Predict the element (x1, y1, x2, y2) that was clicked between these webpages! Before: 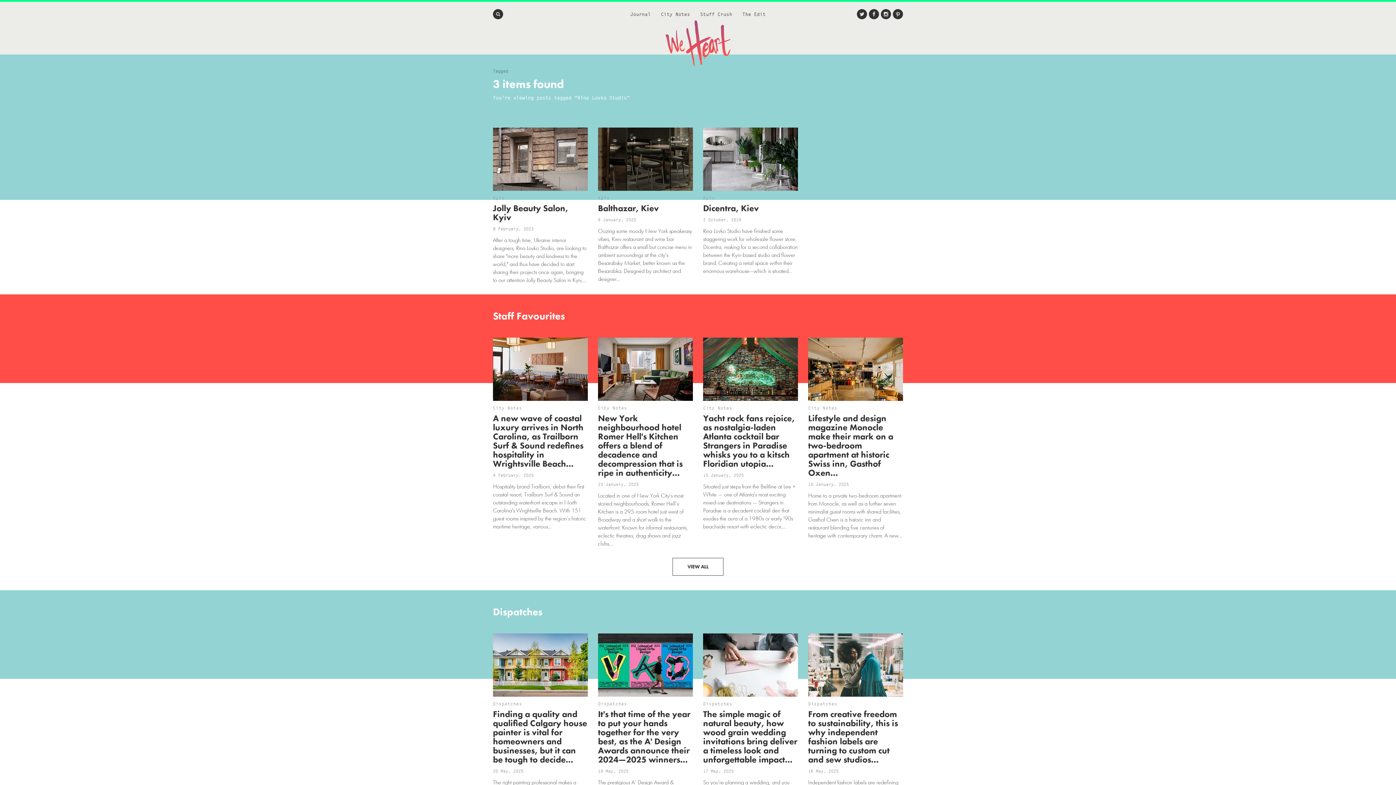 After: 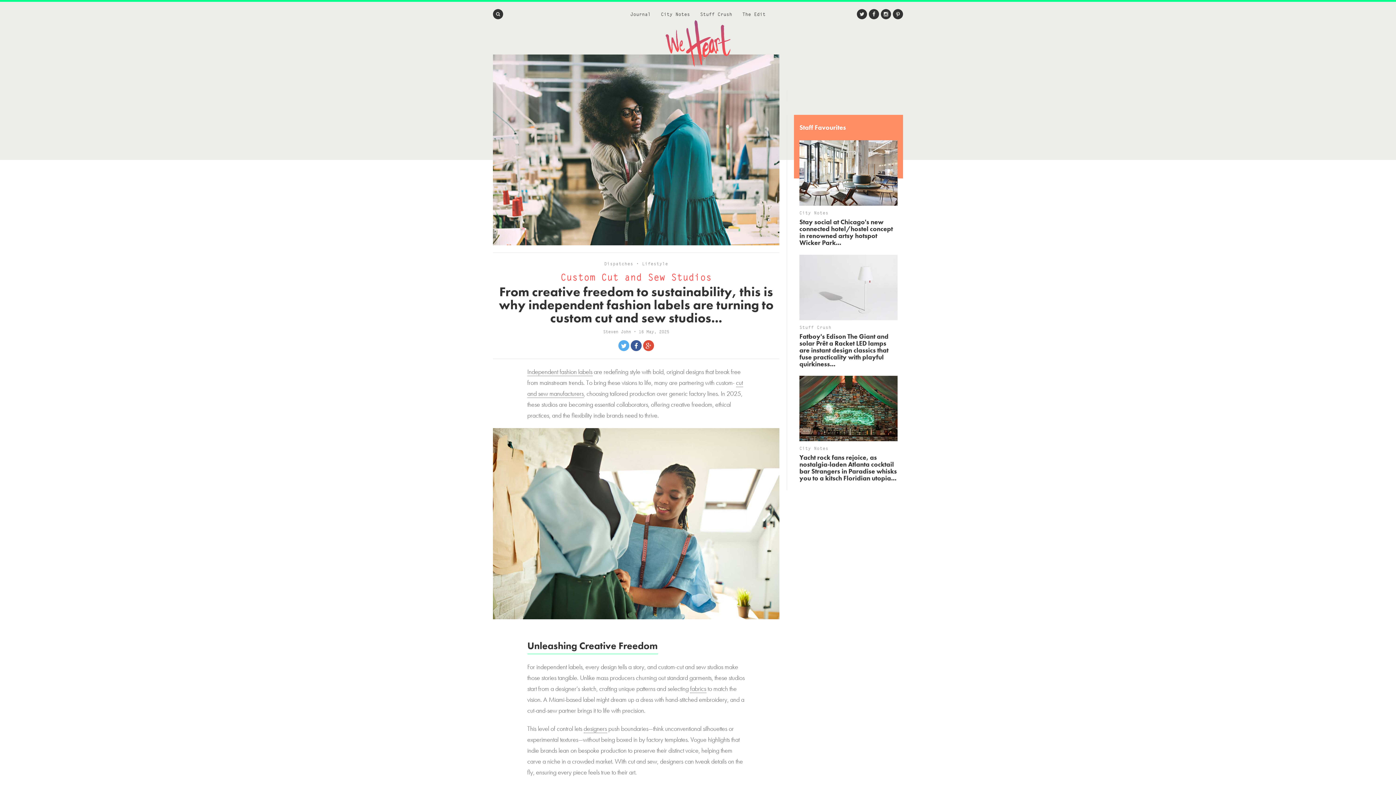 Action: bbox: (808, 633, 903, 858) label: Dispatches

From creative freedom to sustainability, this is why independent fashion labels are turning to custom cut and sew studios...

16 May, 2025

Independent fashion labels are redefining style with bold, original designs that break free from mainstream trends. To bring these visions to life, many are partnering with custom- cut and sew manufacturers, choosing tailored production over generic...